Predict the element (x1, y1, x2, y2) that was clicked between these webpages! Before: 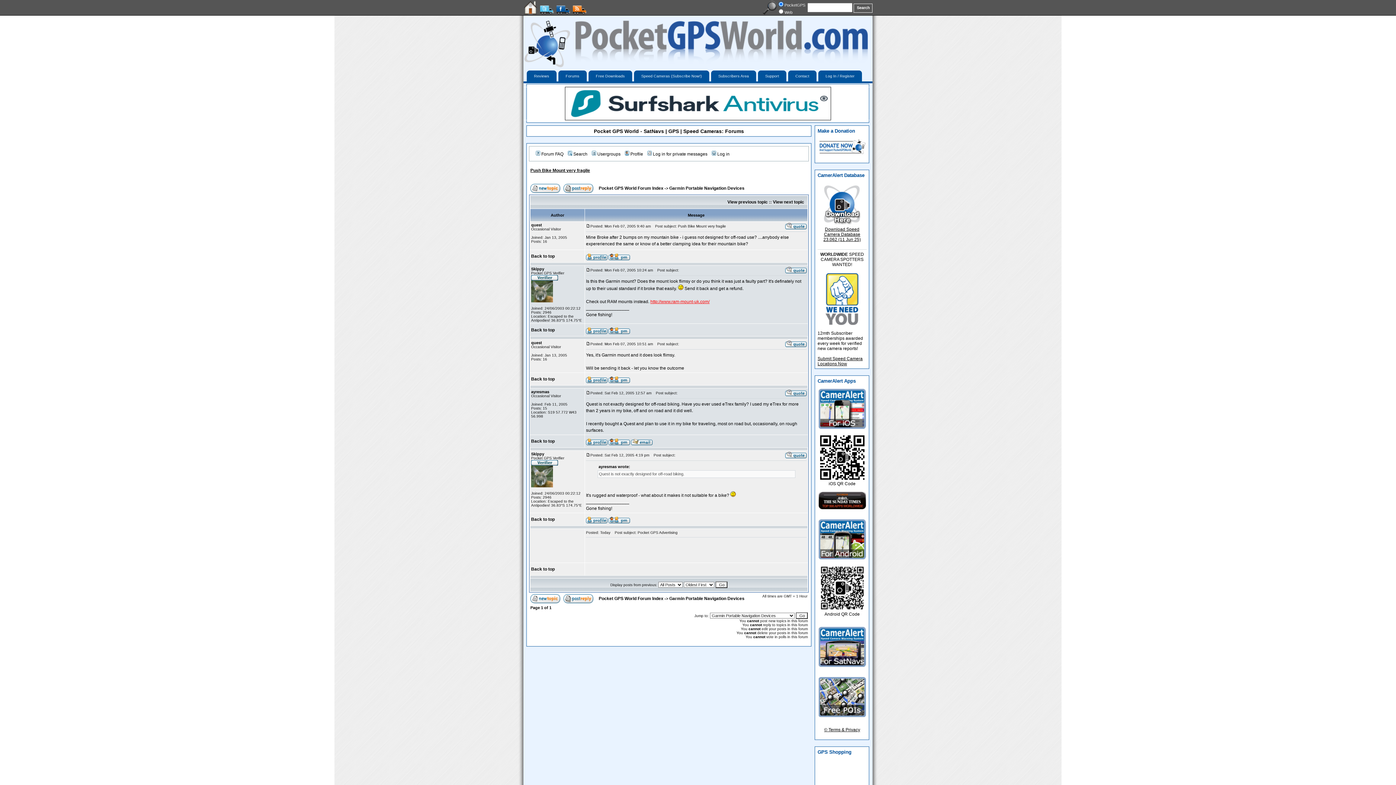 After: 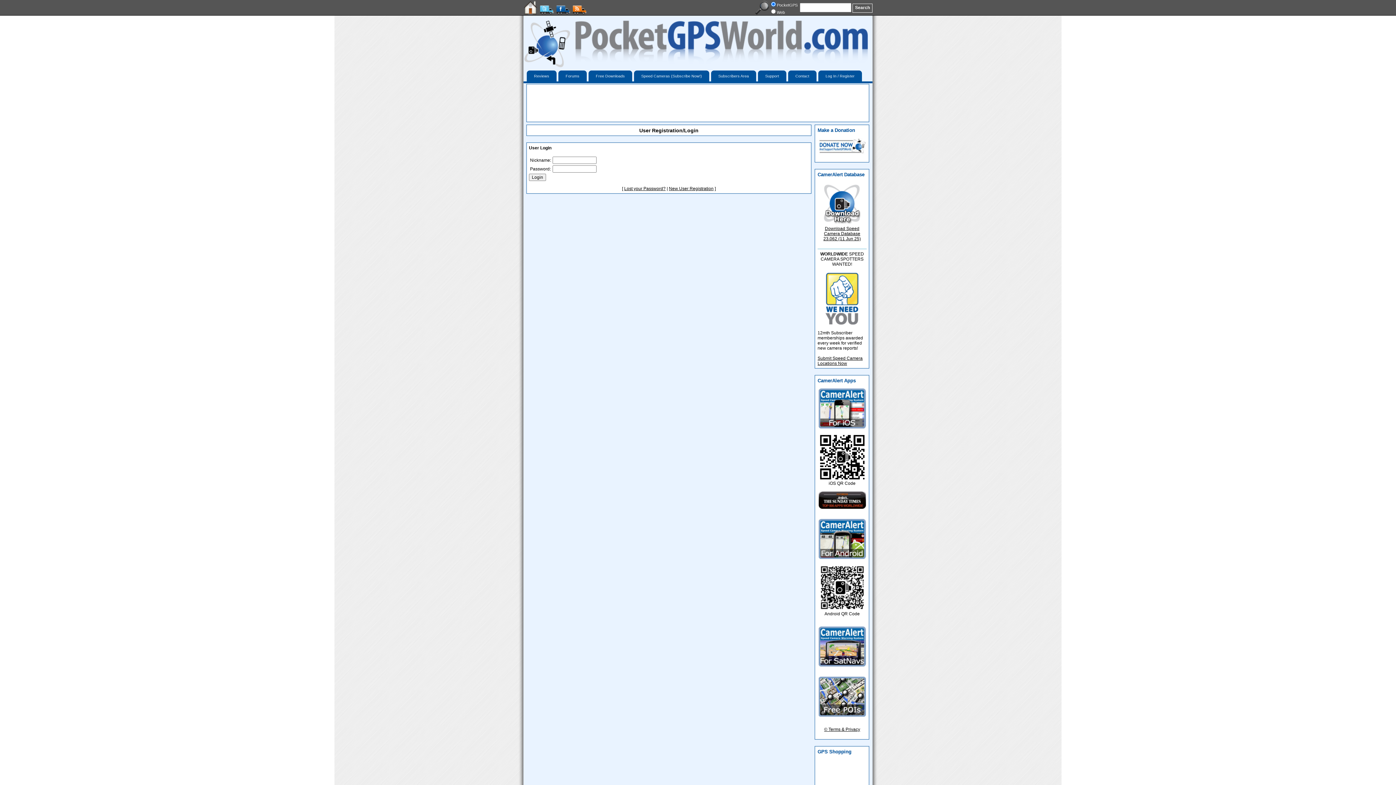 Action: bbox: (563, 595, 593, 600)